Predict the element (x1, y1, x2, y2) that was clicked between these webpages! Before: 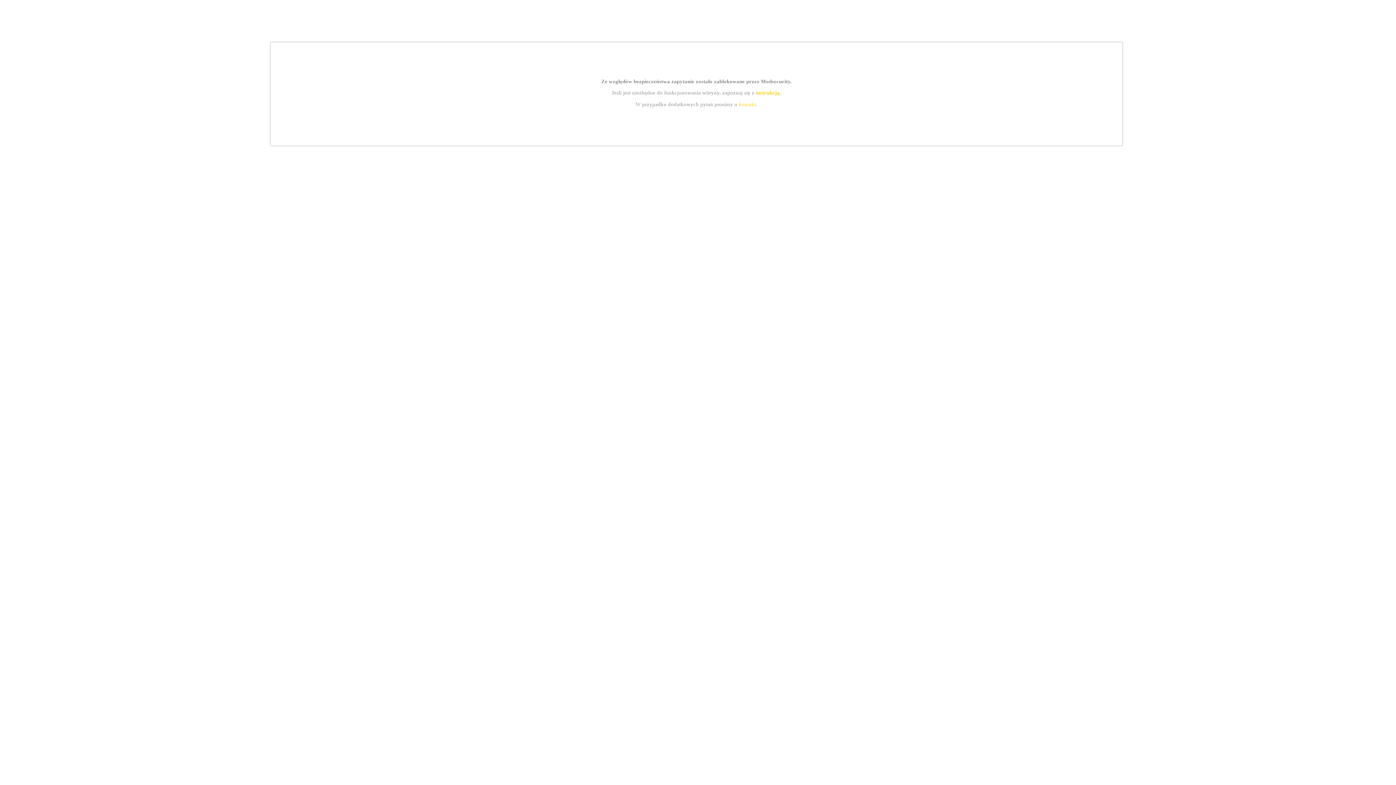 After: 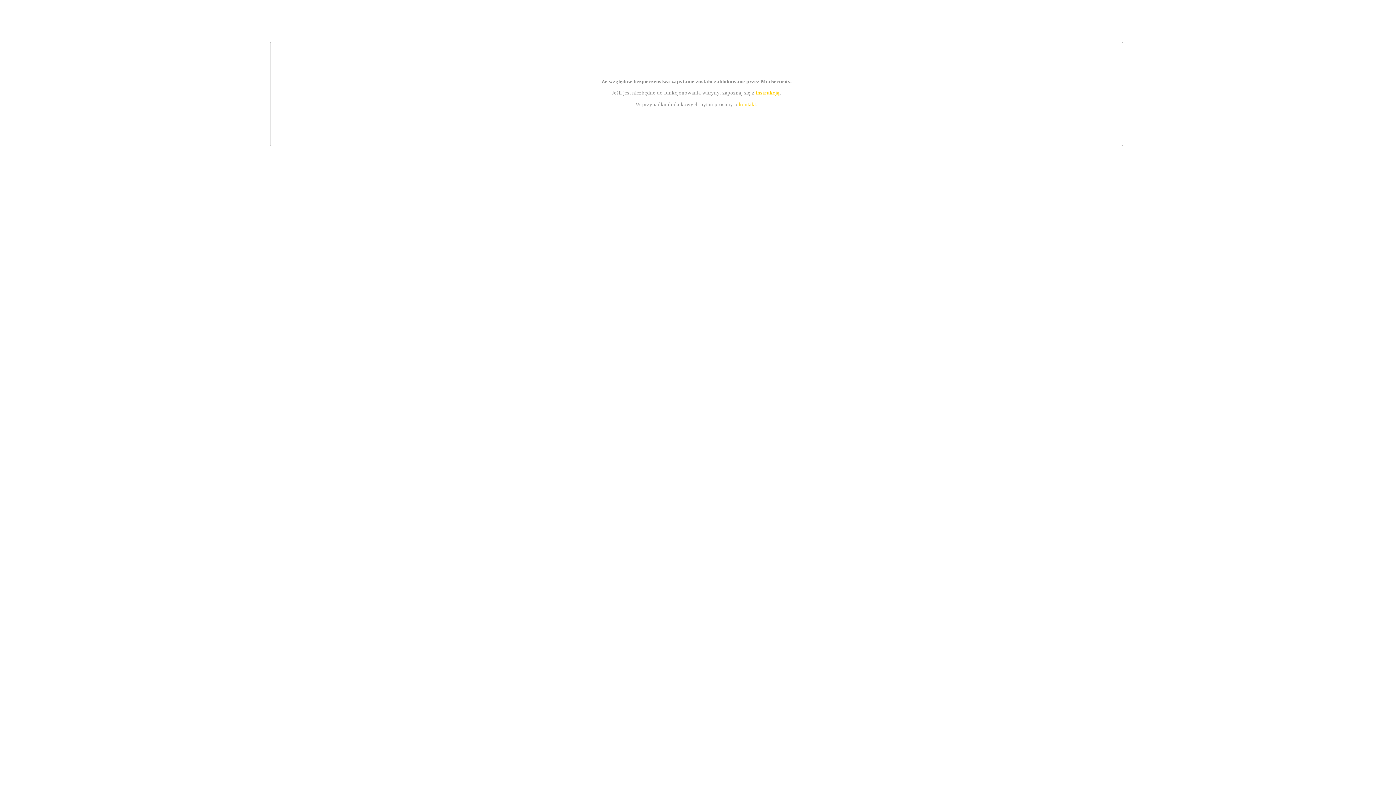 Action: label: kontakt bbox: (739, 101, 756, 107)